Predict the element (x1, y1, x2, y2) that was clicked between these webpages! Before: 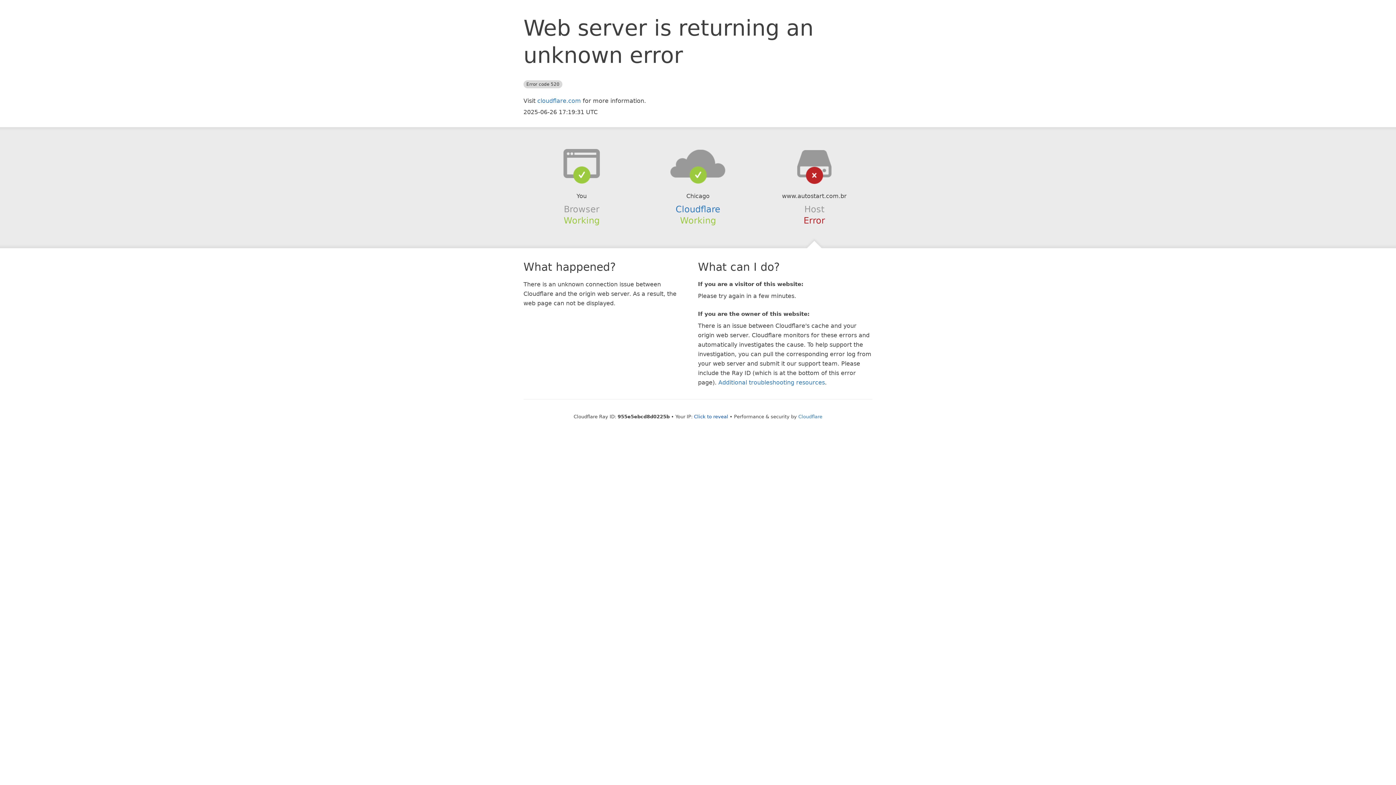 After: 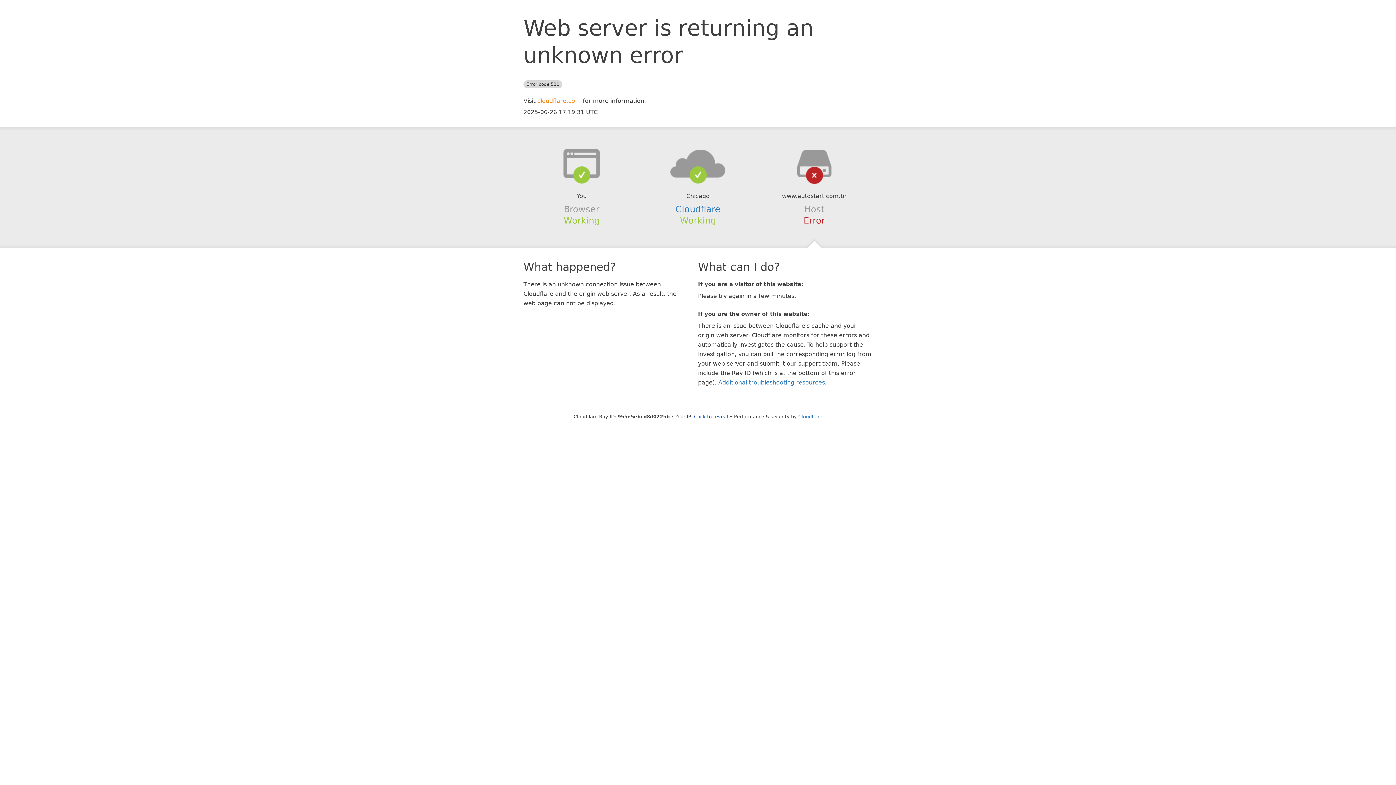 Action: label: cloudflare.com bbox: (537, 97, 581, 104)